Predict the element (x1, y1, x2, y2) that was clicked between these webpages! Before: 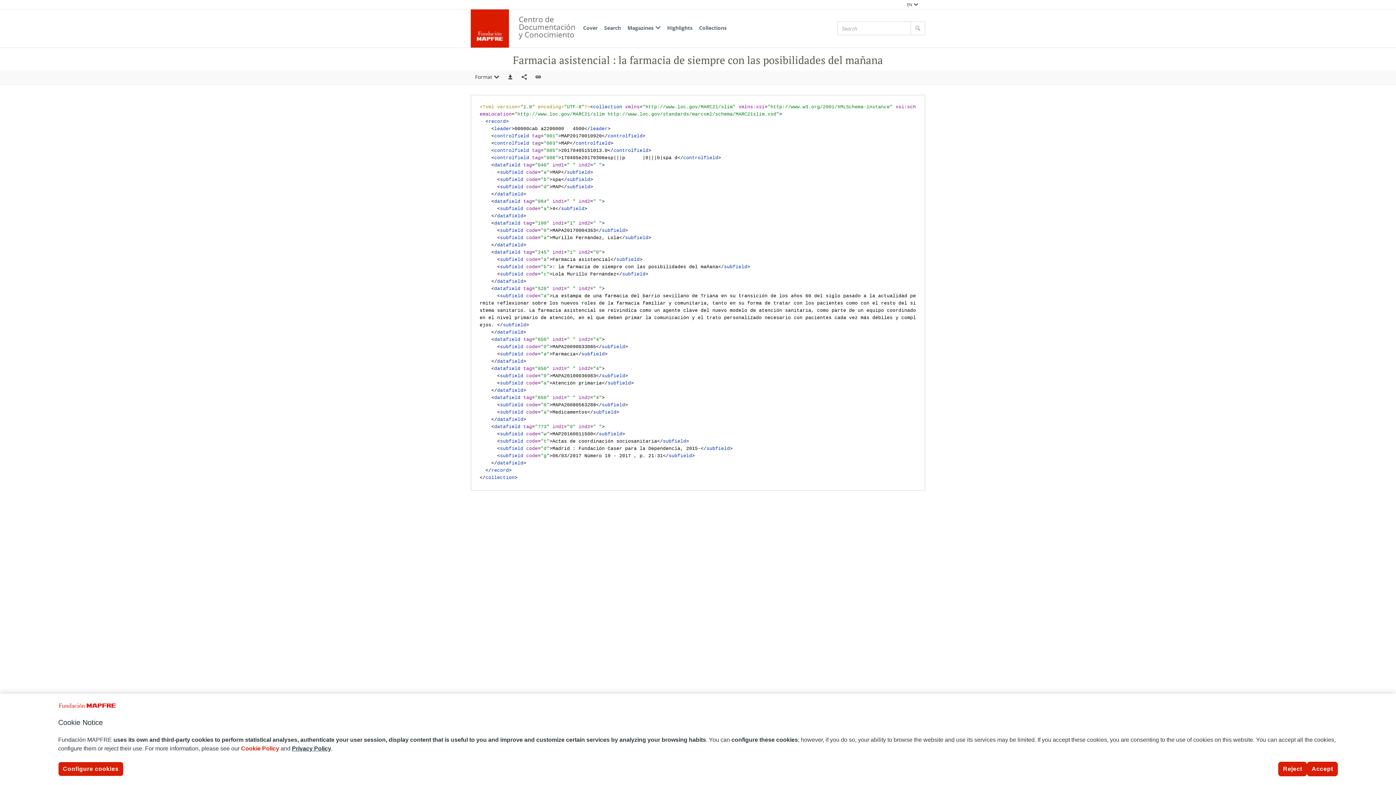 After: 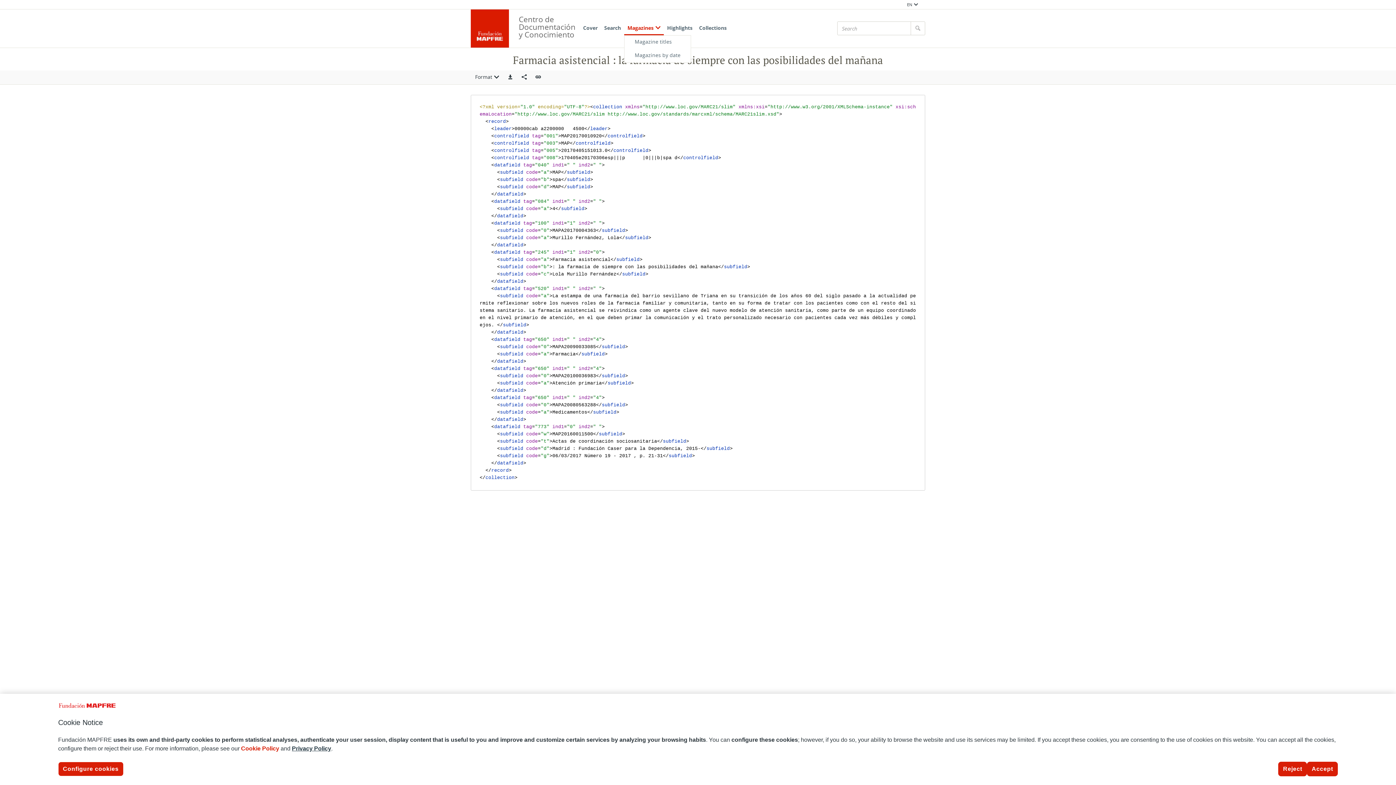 Action: label: Magazines bbox: (624, 21, 664, 35)